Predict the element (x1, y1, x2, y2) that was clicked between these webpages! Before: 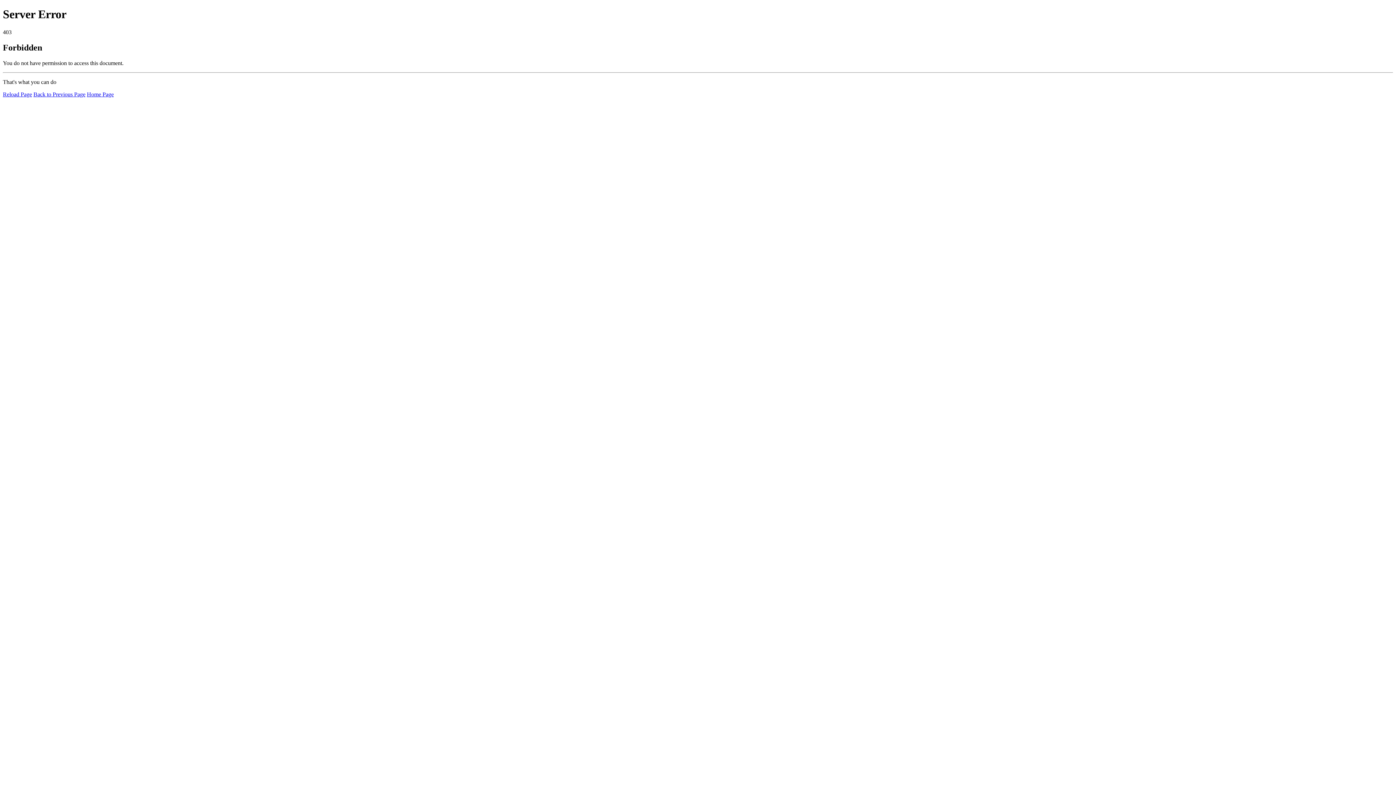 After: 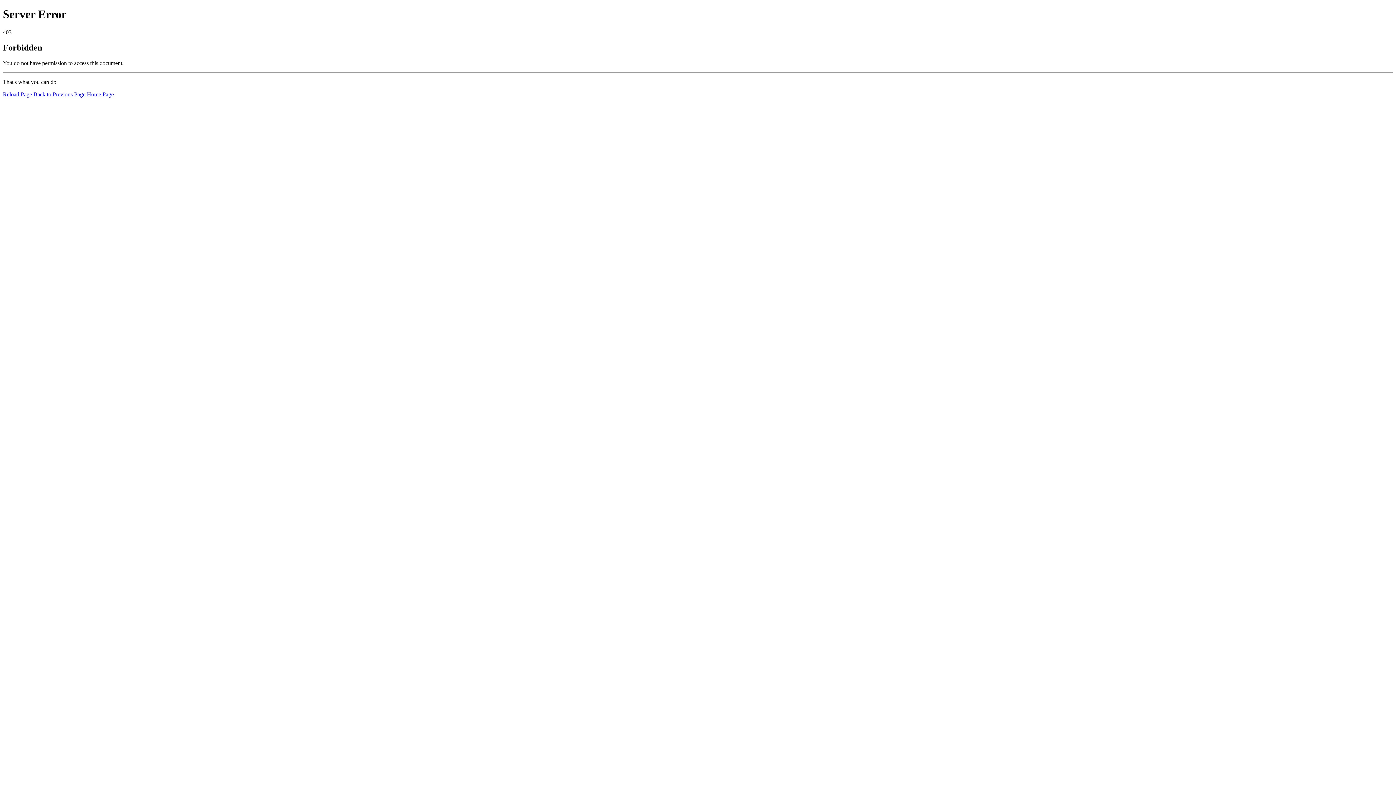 Action: label: Reload Page bbox: (2, 91, 32, 97)